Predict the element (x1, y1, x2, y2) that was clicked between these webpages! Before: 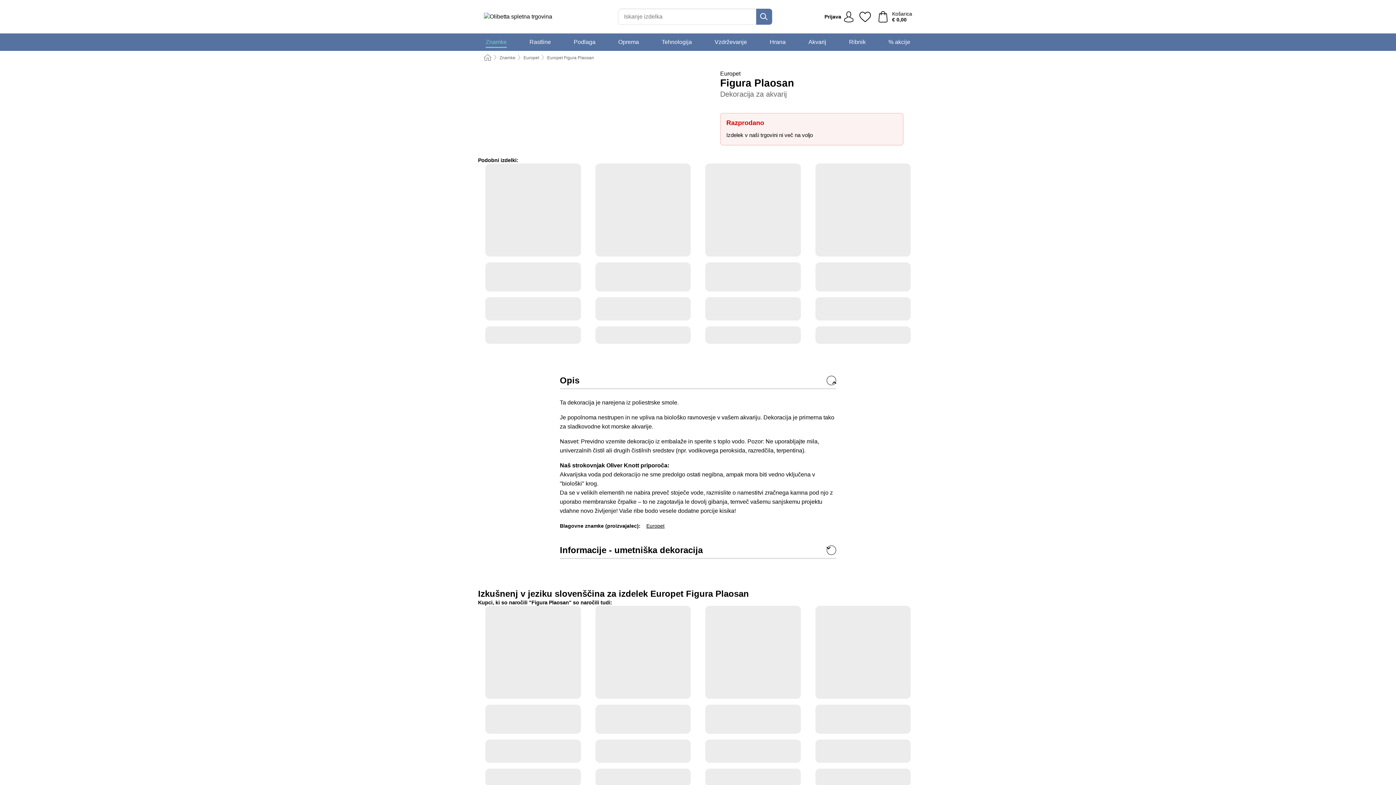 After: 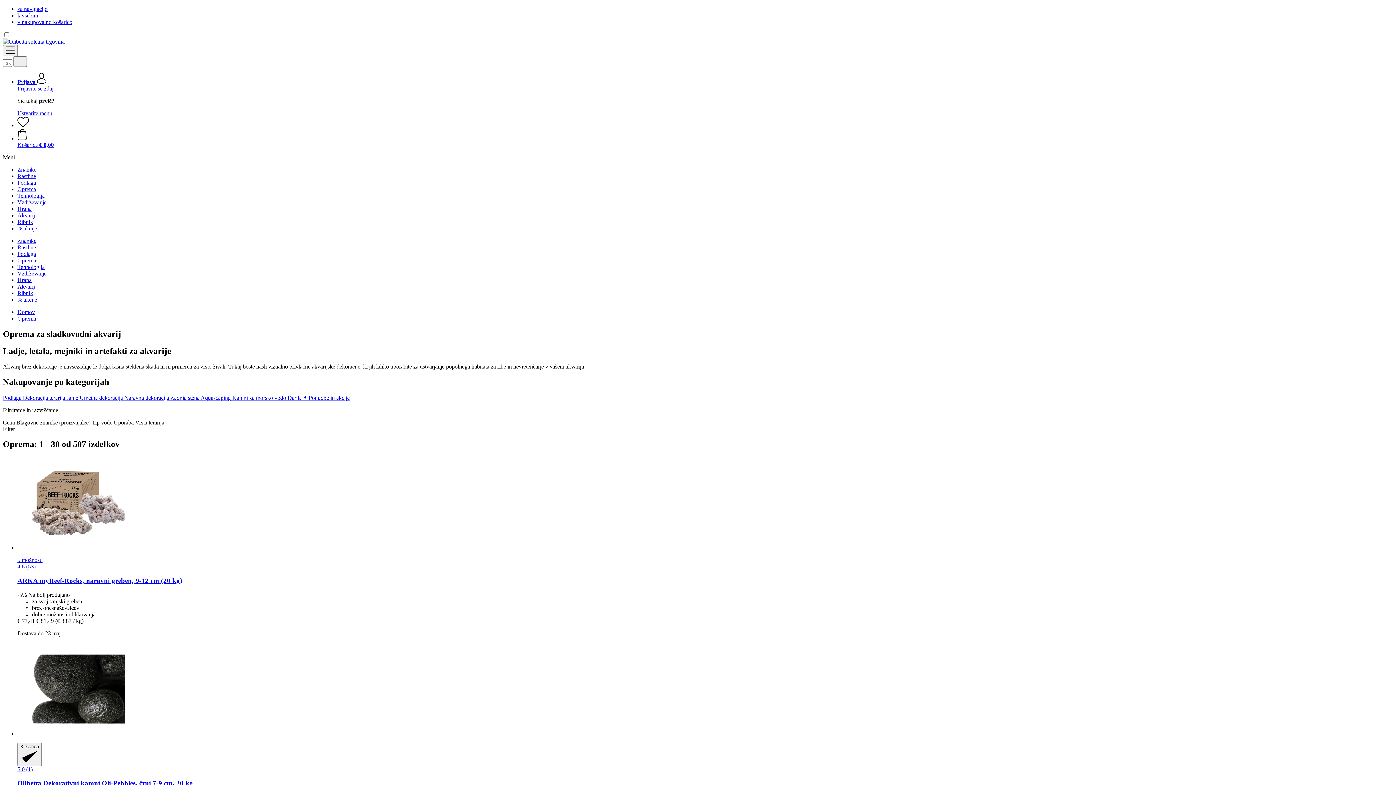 Action: bbox: (618, 33, 639, 50) label: Oprema